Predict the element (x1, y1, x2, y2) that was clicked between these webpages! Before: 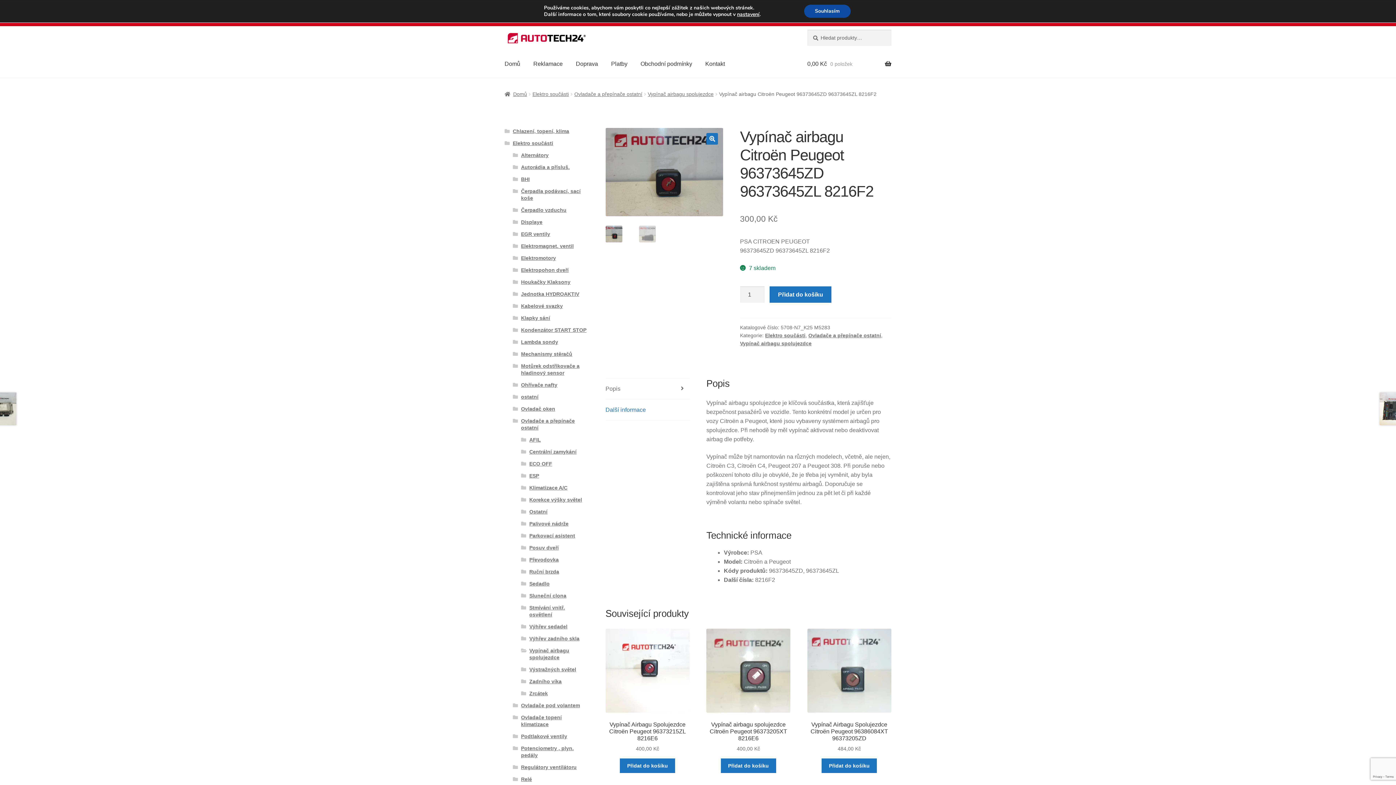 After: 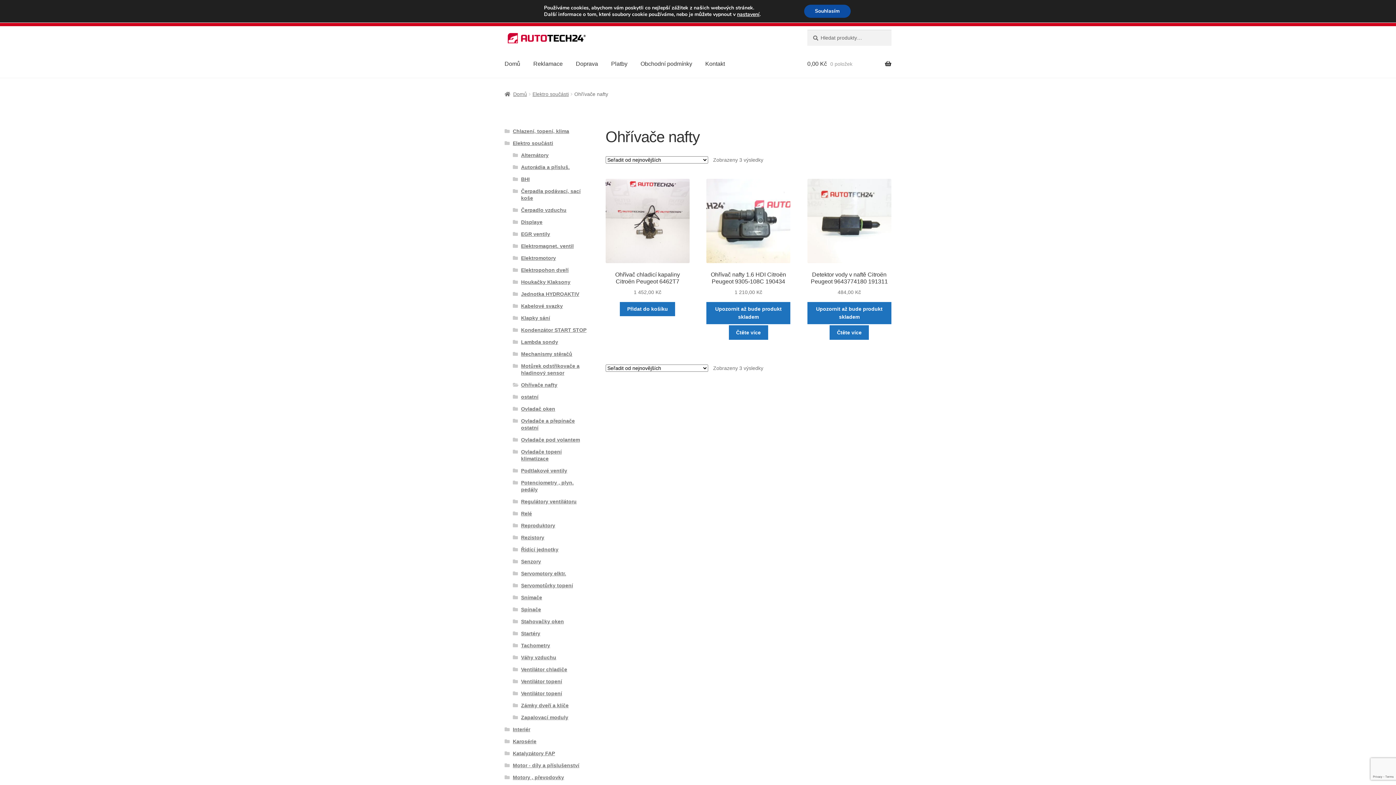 Action: label: Ohřívače nafty bbox: (521, 382, 557, 387)